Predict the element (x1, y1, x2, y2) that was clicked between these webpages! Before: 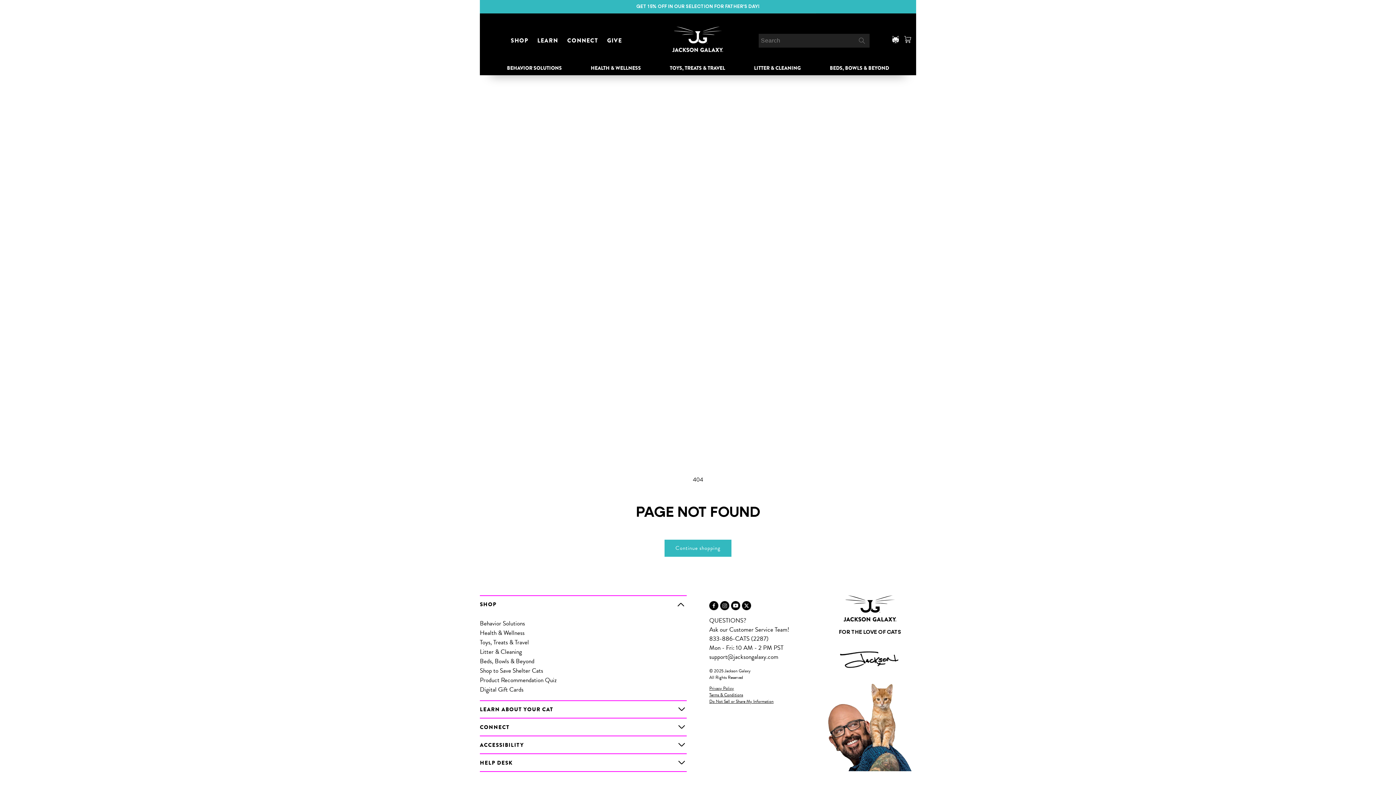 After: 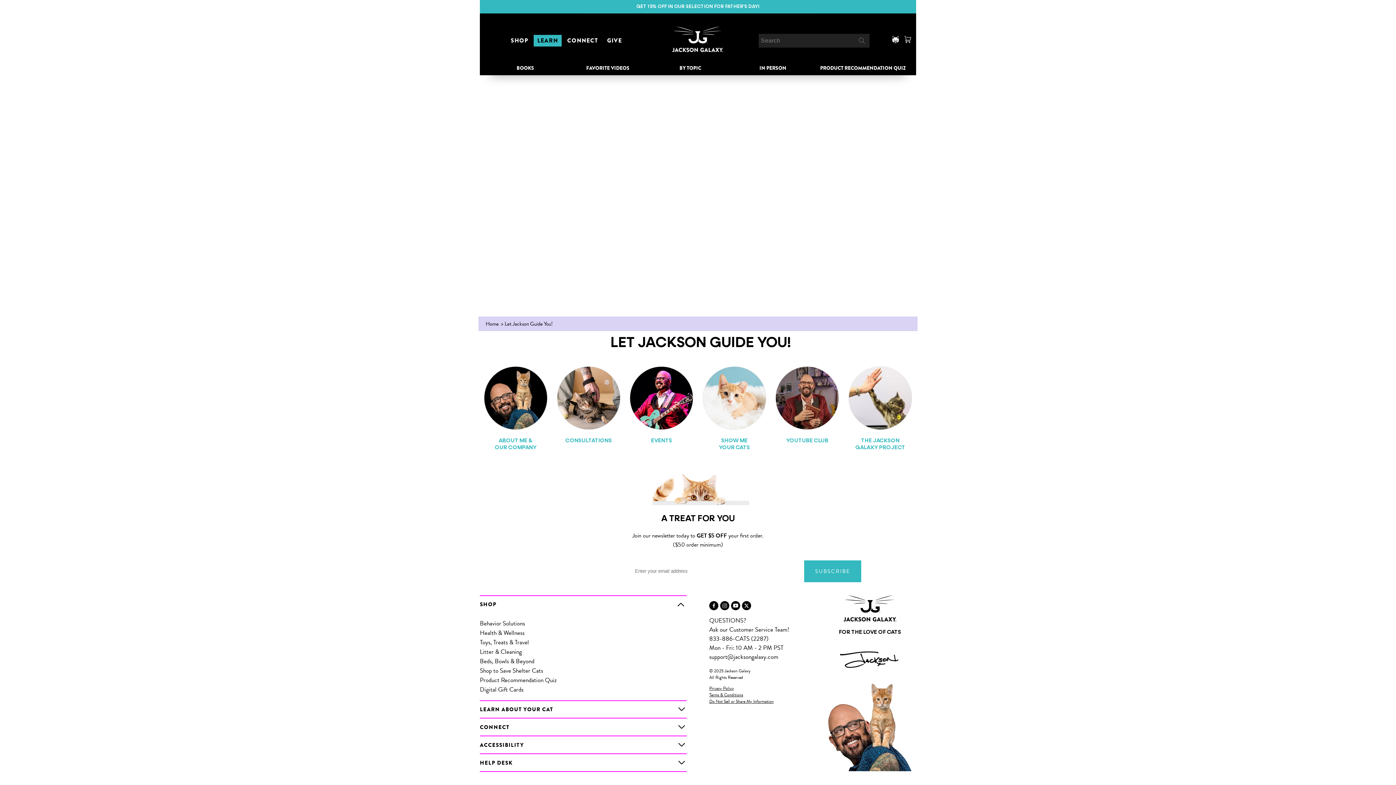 Action: bbox: (480, 674, 556, 686) label: Product Recommendation Quiz